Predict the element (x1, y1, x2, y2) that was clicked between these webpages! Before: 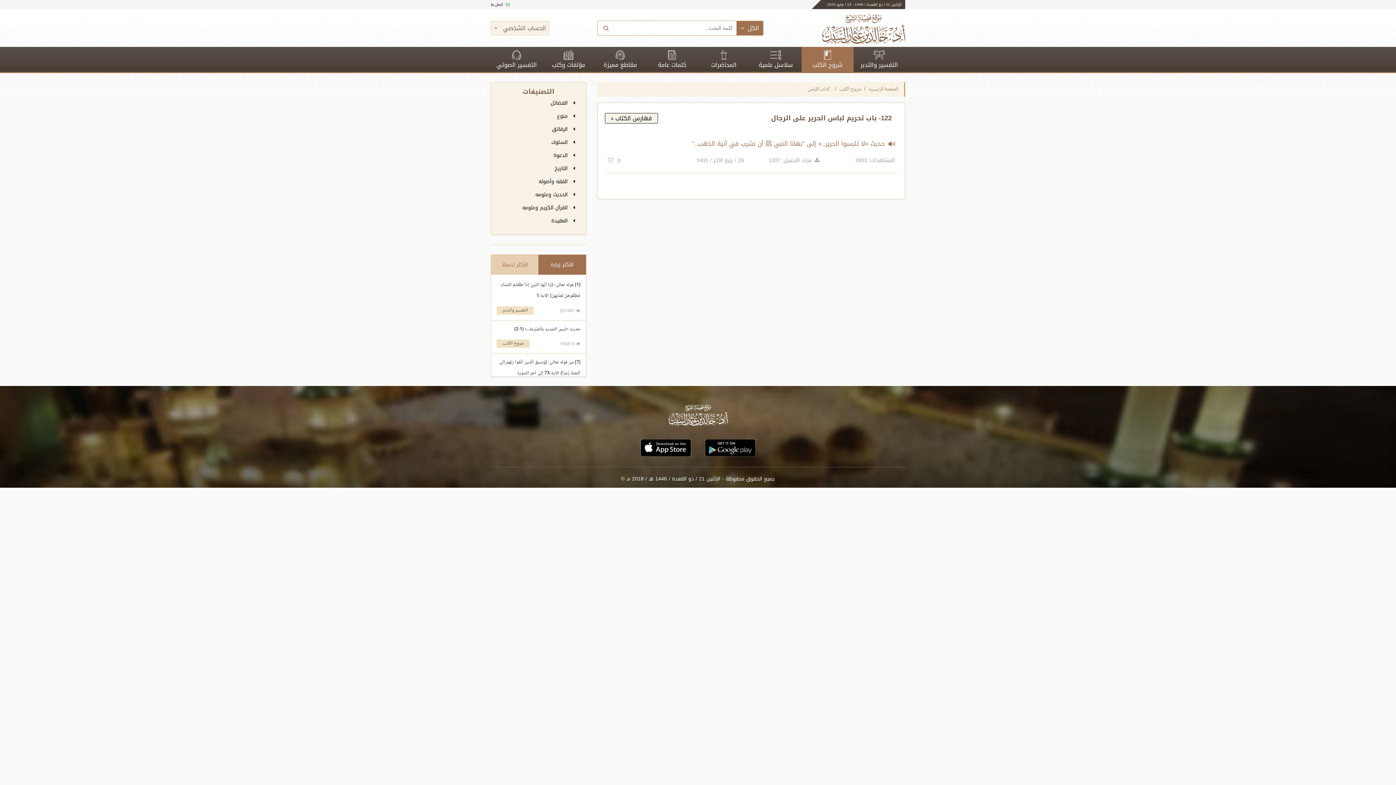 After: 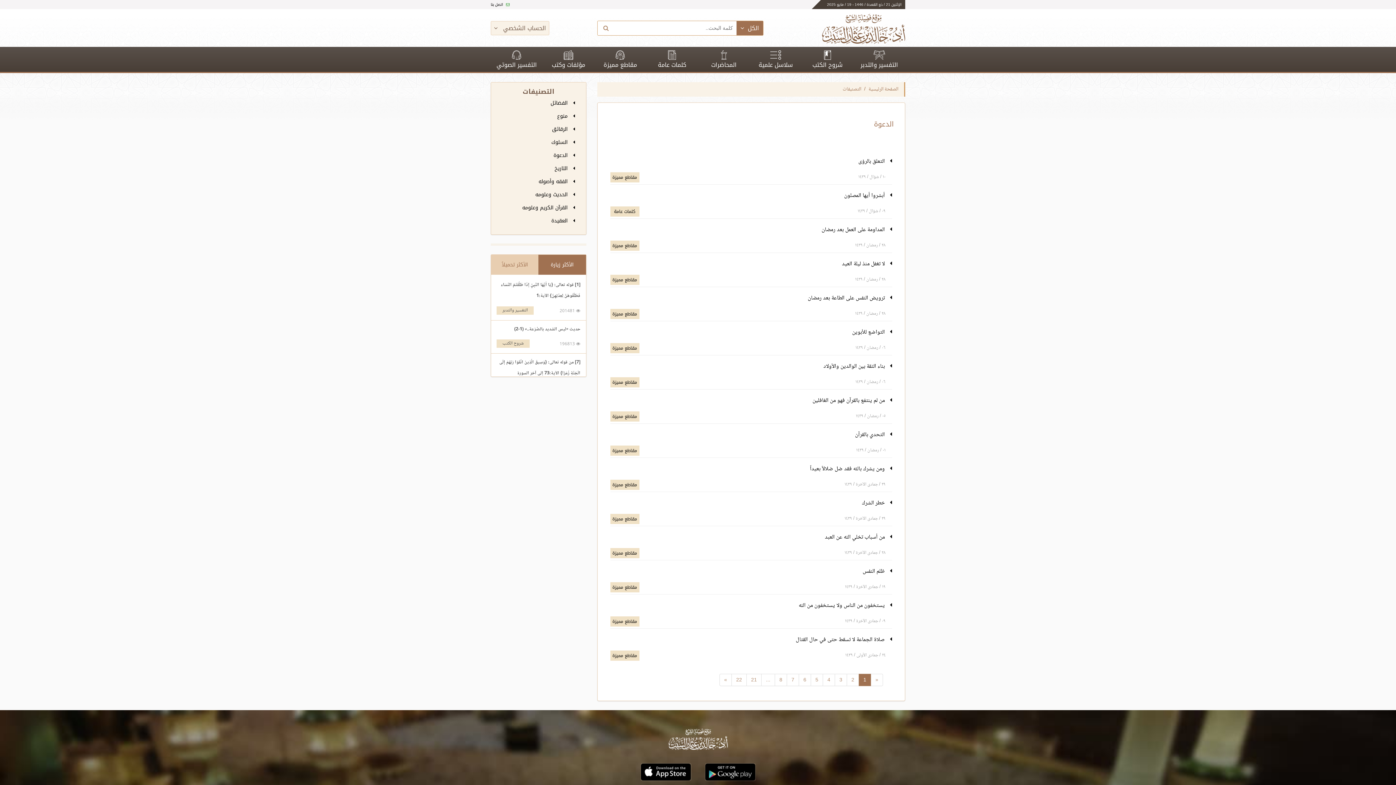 Action: label:  الدعوة bbox: (553, 150, 575, 160)